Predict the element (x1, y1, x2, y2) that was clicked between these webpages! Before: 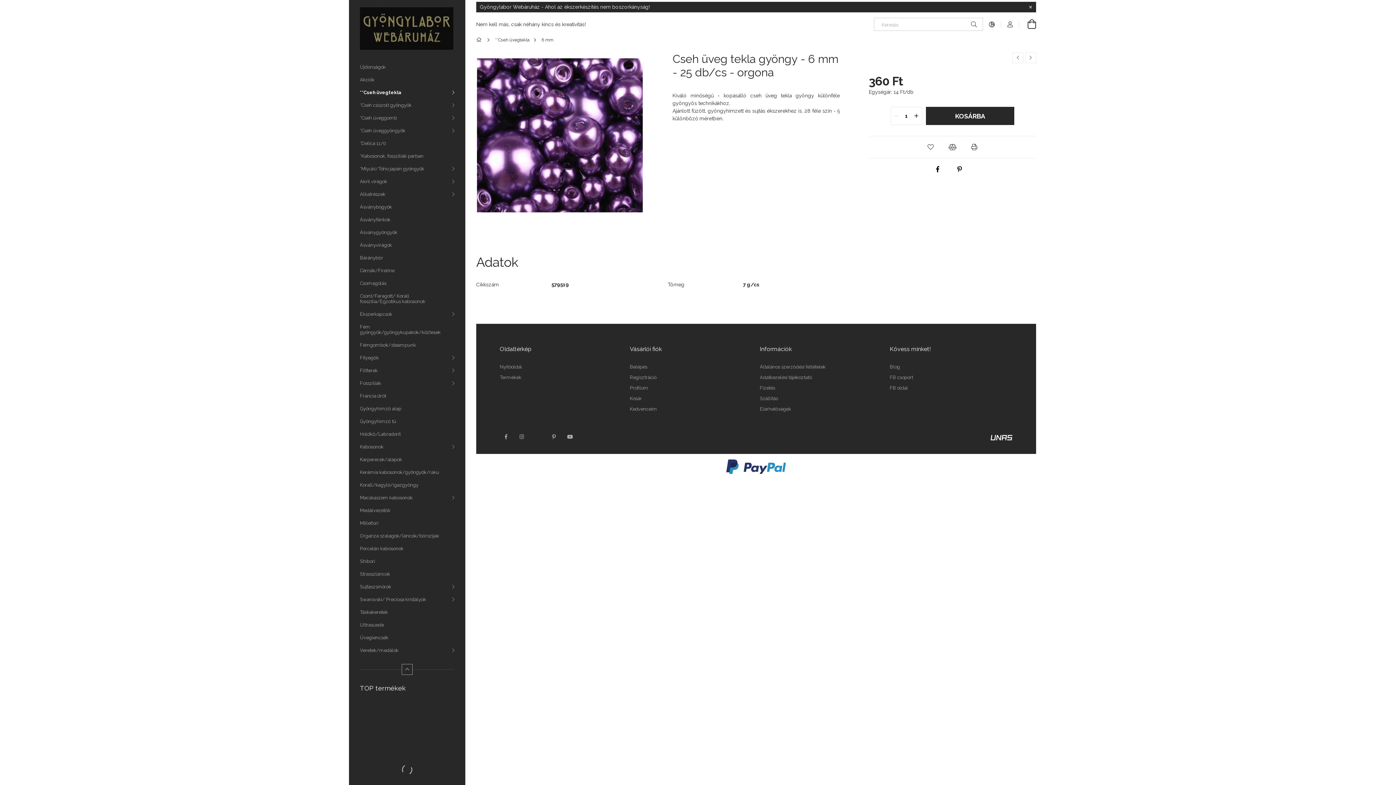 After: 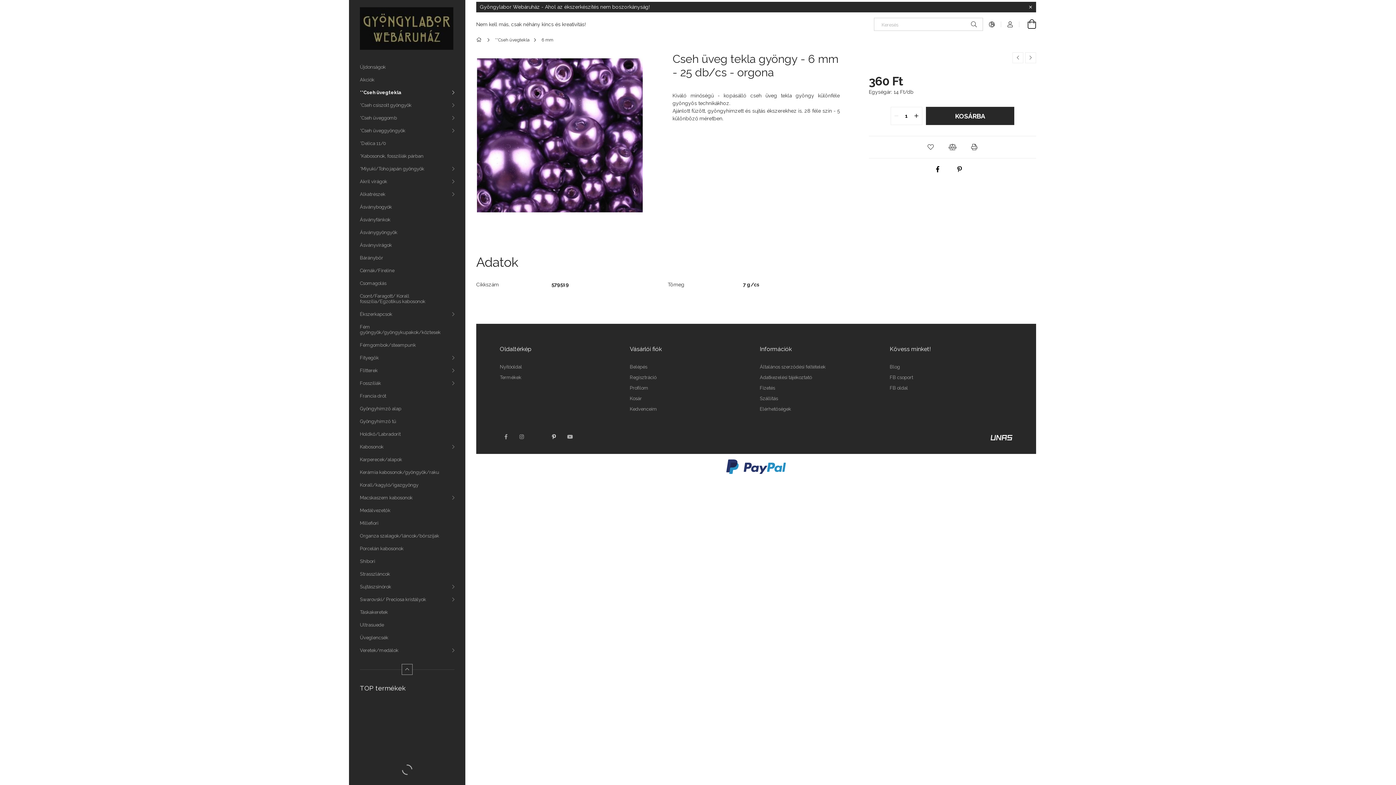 Action: bbox: (548, 430, 560, 443) label: pinterest